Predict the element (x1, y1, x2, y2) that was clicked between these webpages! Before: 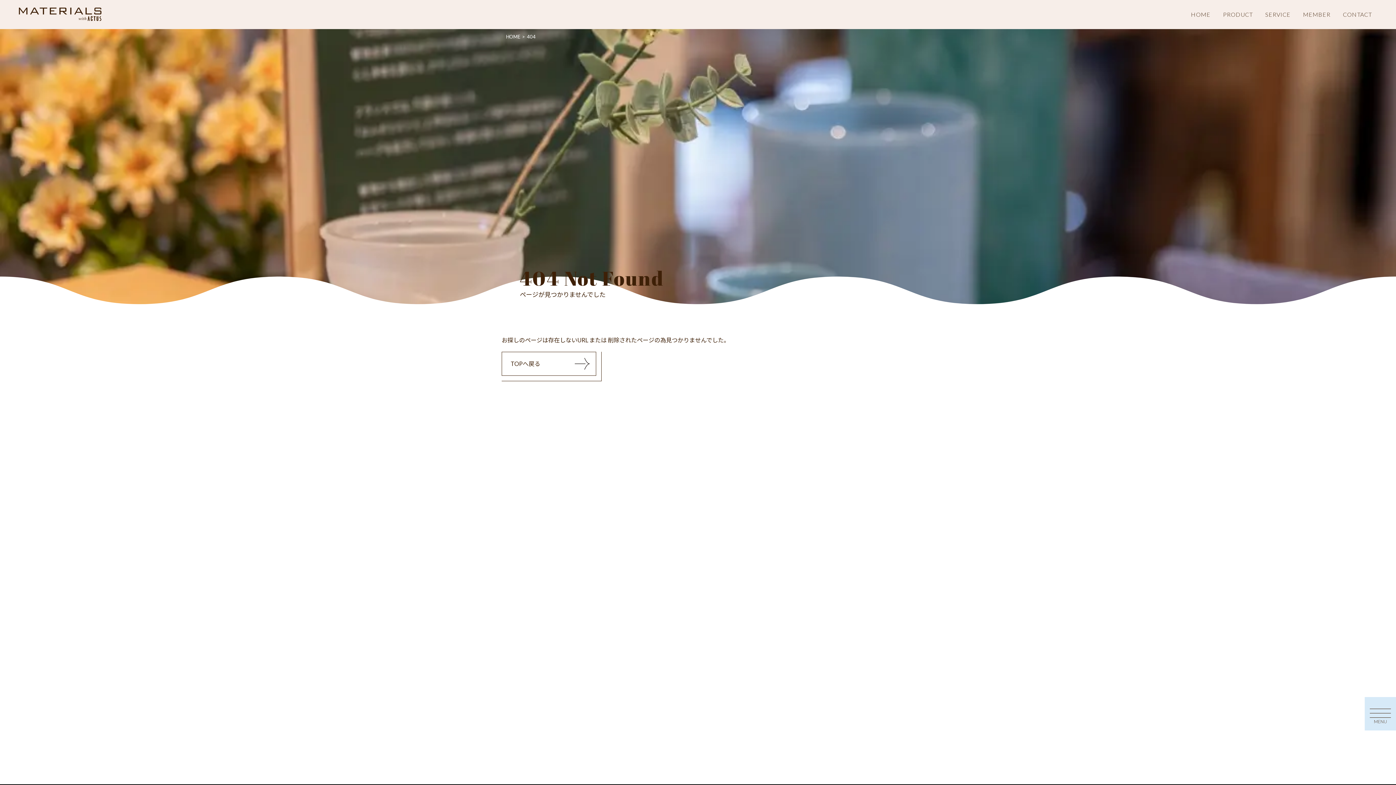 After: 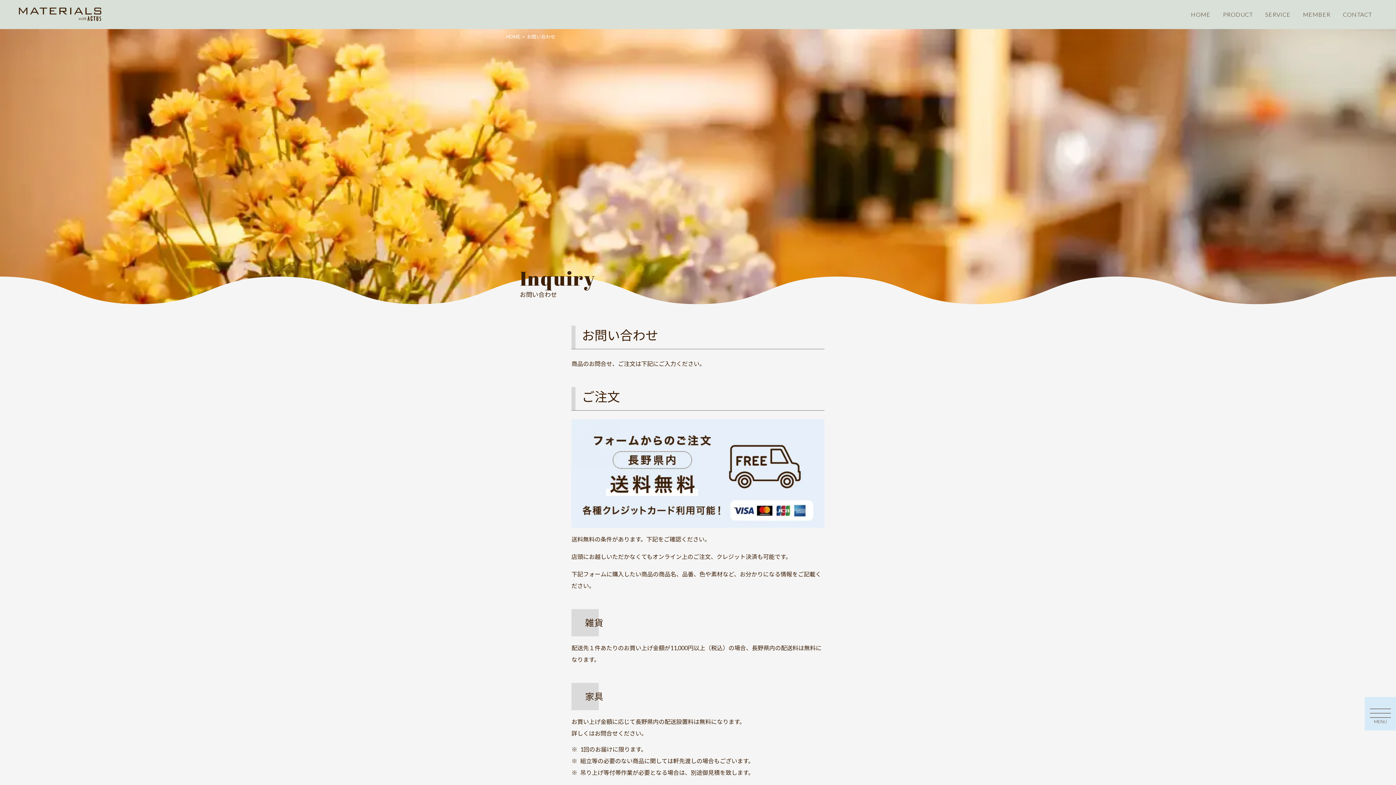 Action: bbox: (1340, 0, 1375, 28) label: CONTACT